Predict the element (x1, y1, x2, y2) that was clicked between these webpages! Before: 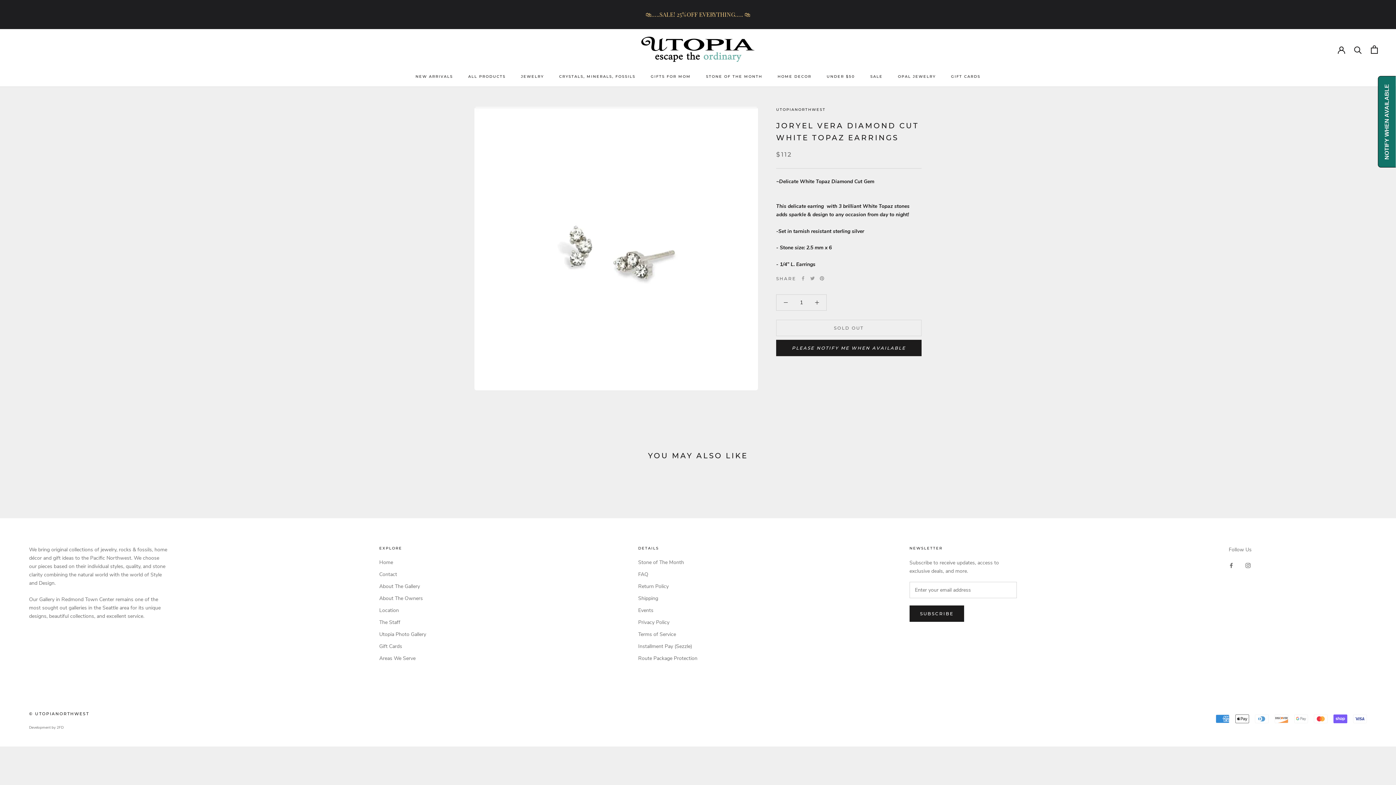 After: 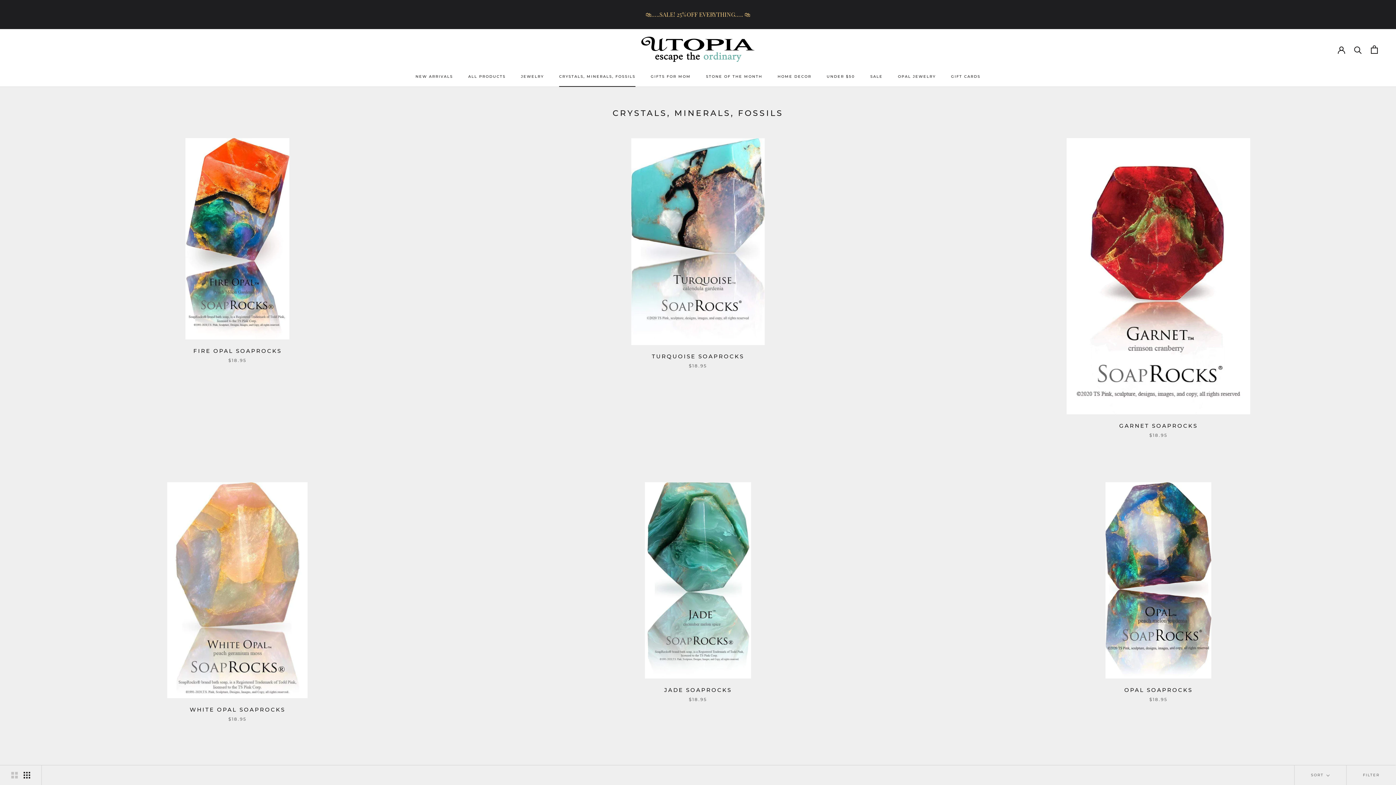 Action: label: CRYSTALS, MINERALS, FOSSILS
CRYSTALS, MINERALS, FOSSILS bbox: (559, 45, 635, 50)